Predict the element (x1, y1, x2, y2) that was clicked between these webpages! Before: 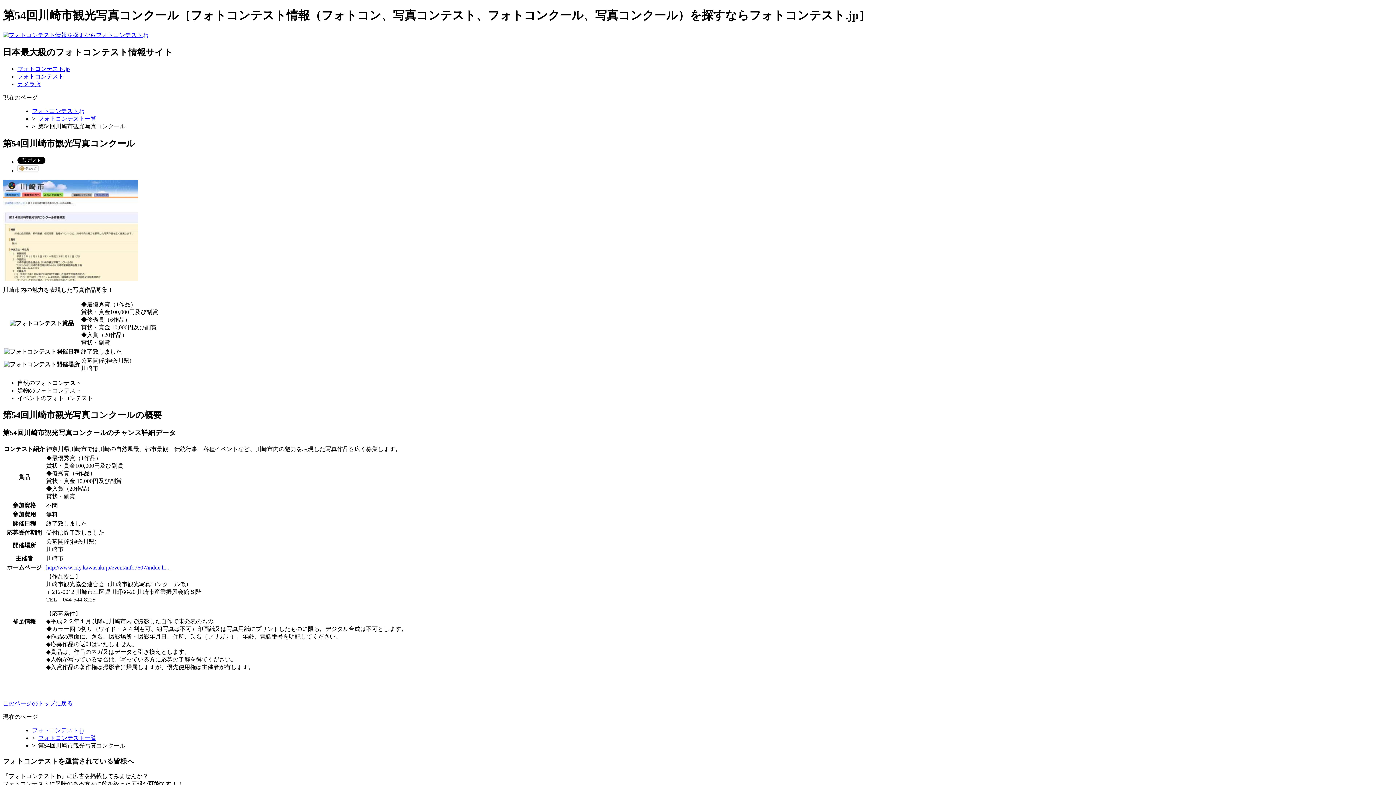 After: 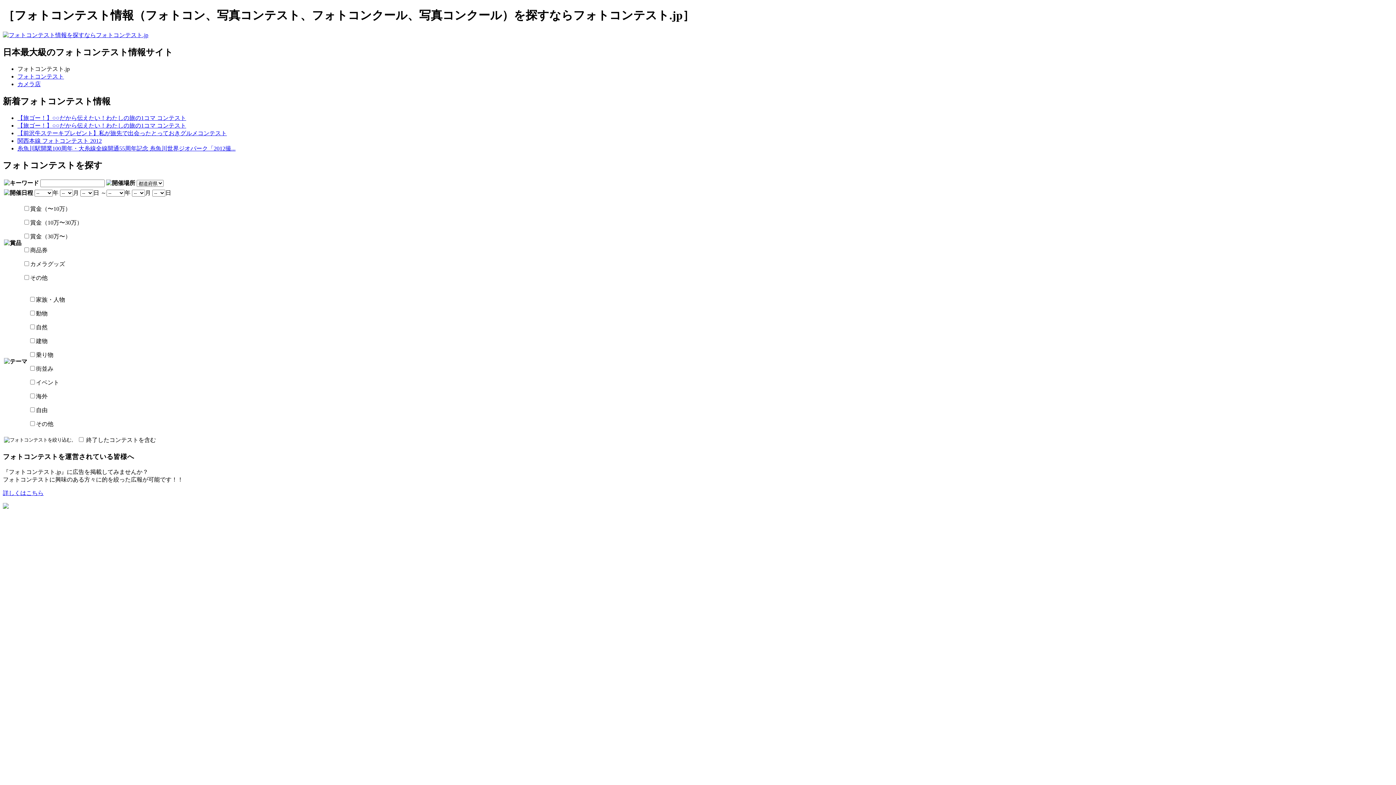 Action: label: フォトコンテスト.jp bbox: (32, 107, 84, 114)